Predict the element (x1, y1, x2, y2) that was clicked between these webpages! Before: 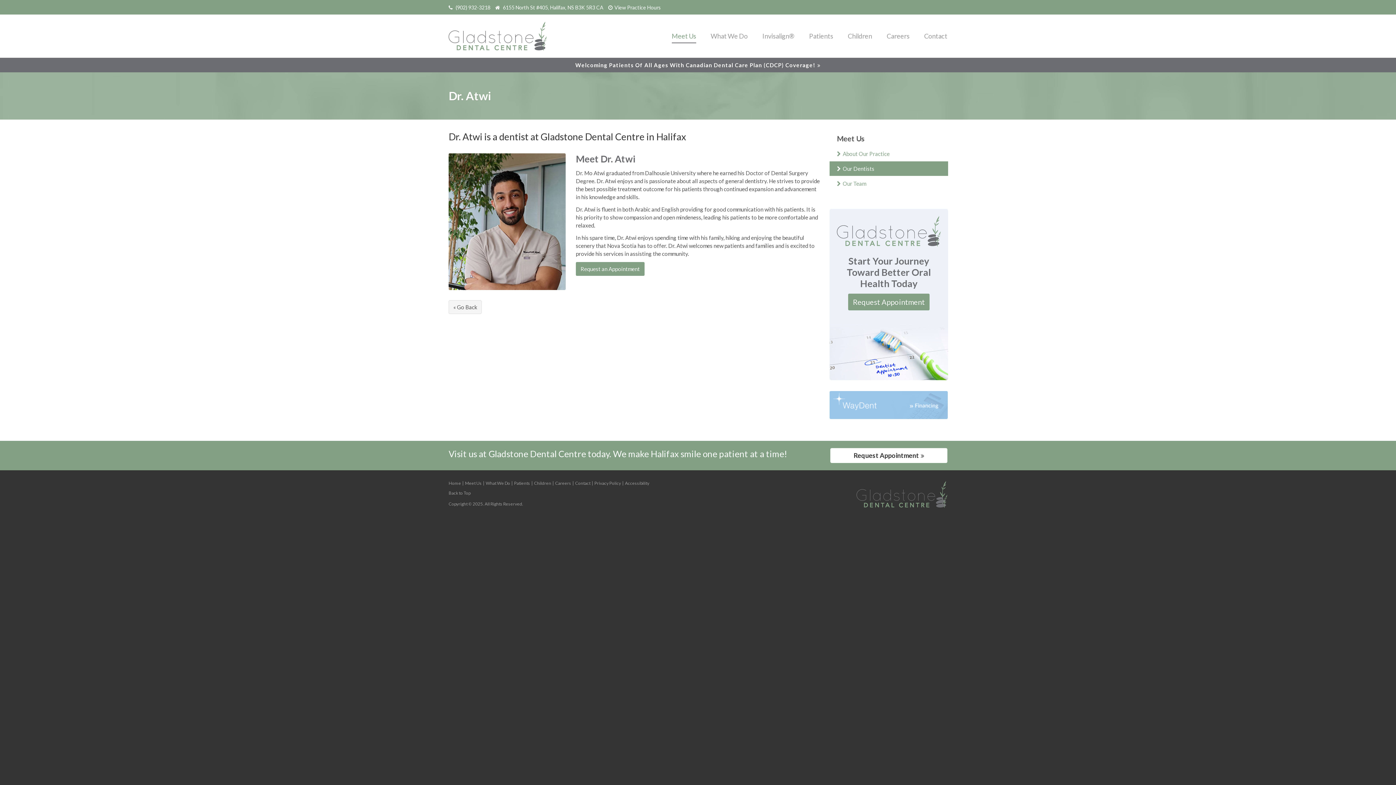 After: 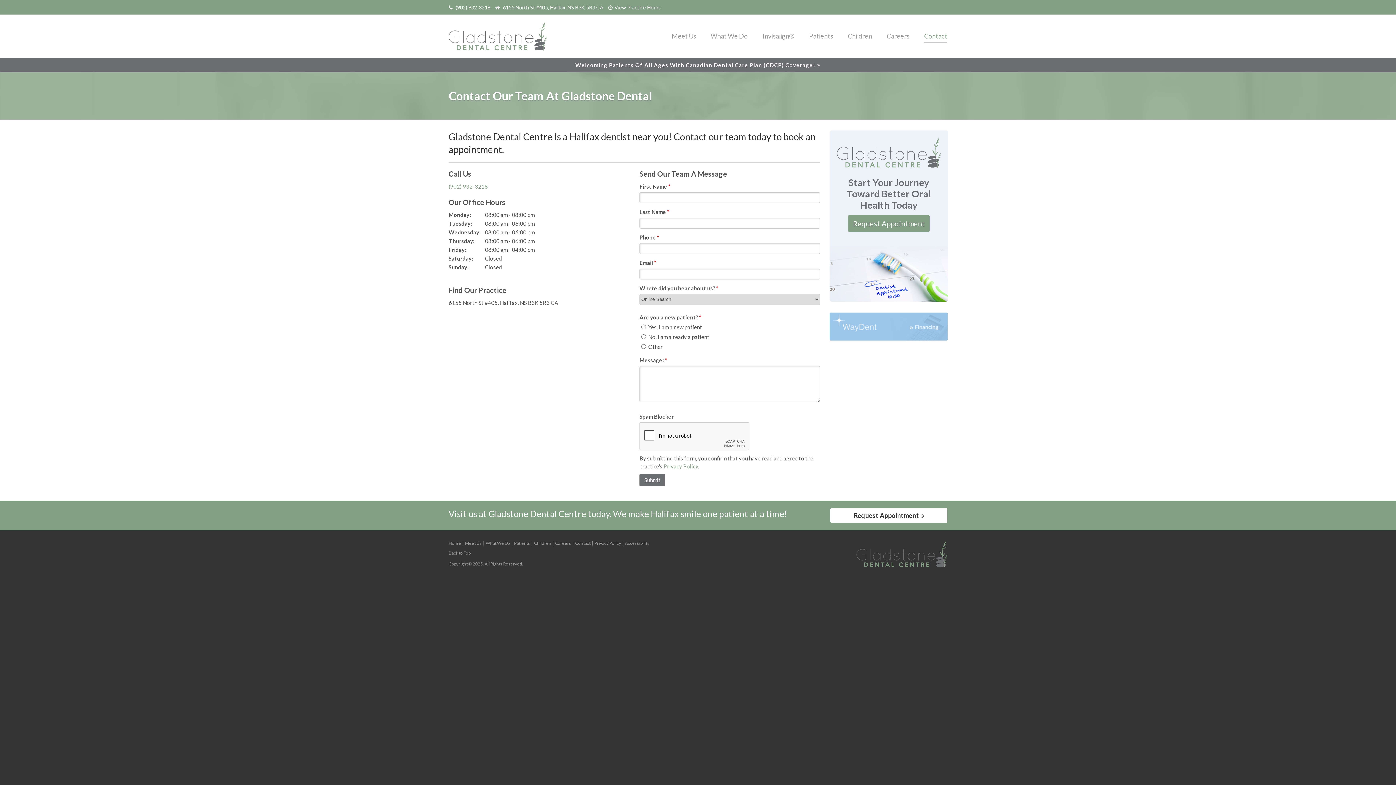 Action: bbox: (830, 448, 947, 463) label: Request Appointment